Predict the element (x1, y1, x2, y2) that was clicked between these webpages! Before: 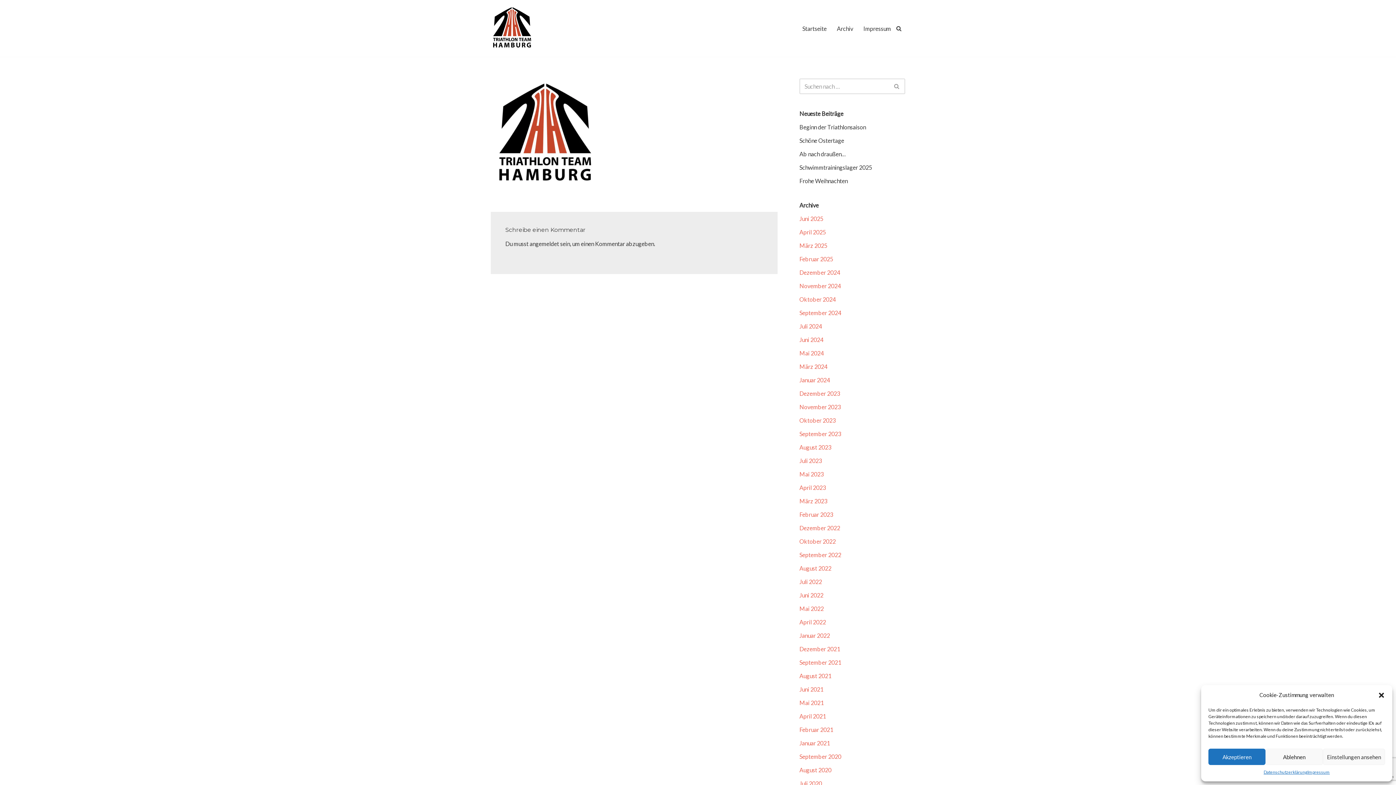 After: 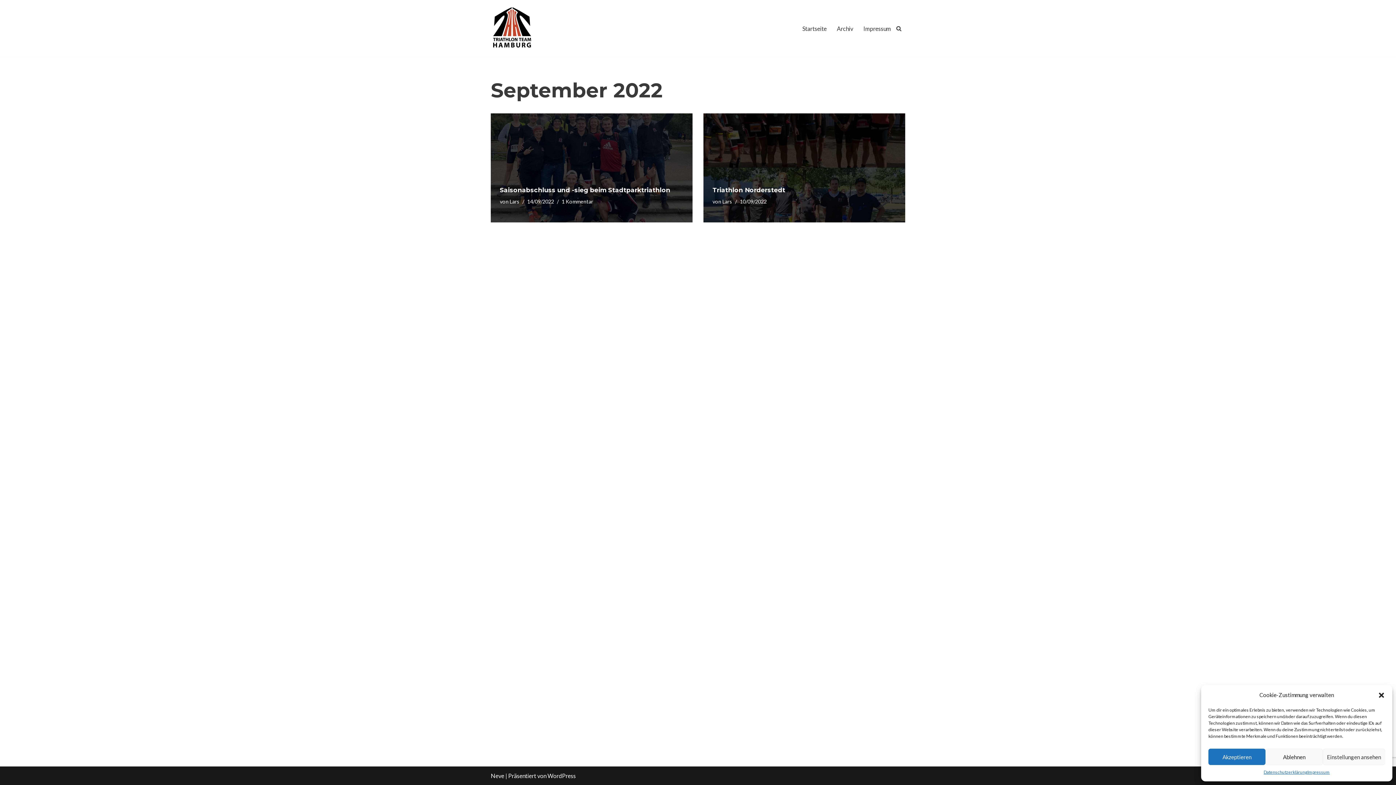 Action: label: September 2022 bbox: (799, 551, 841, 558)